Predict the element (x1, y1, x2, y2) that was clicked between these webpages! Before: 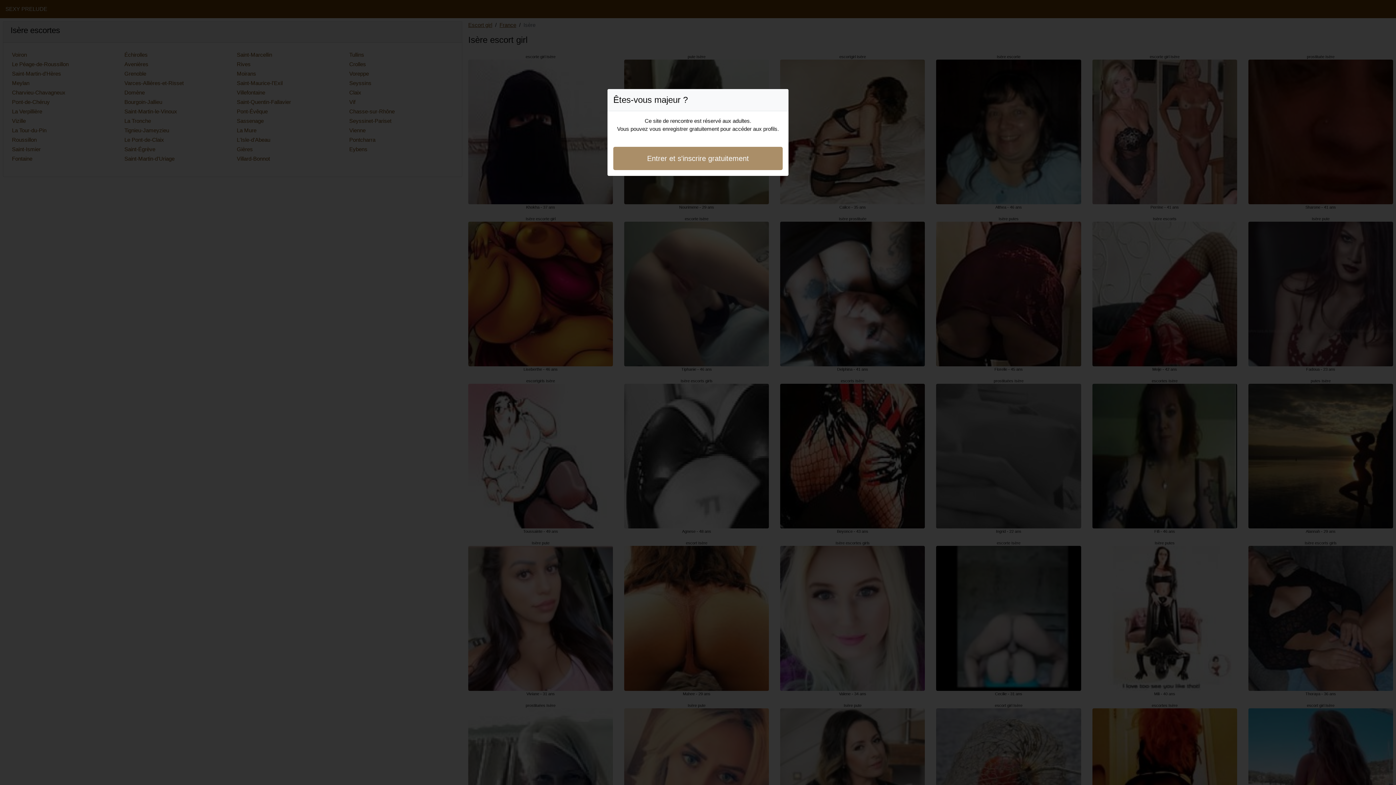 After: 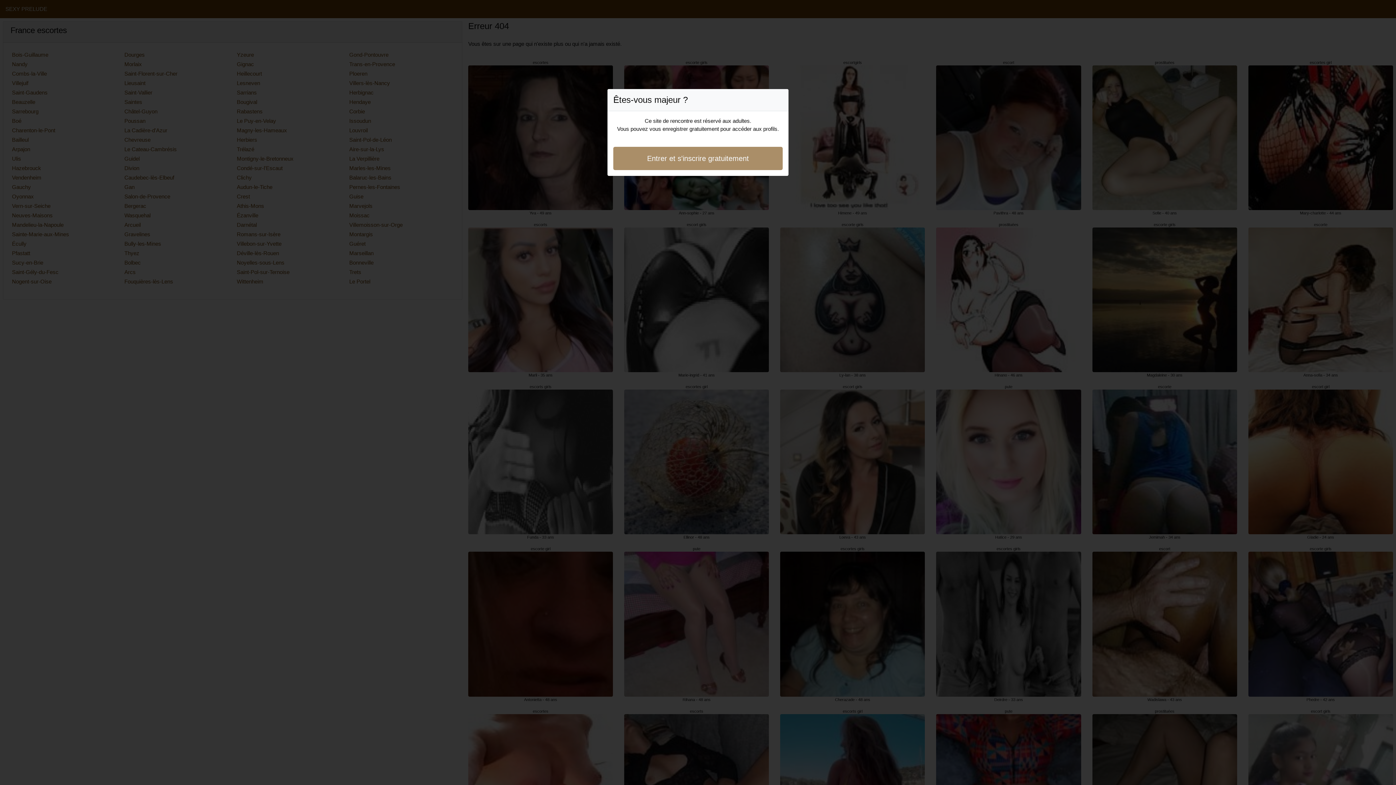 Action: bbox: (613, 146, 782, 170) label: Entrer et s'inscrire gratuitement